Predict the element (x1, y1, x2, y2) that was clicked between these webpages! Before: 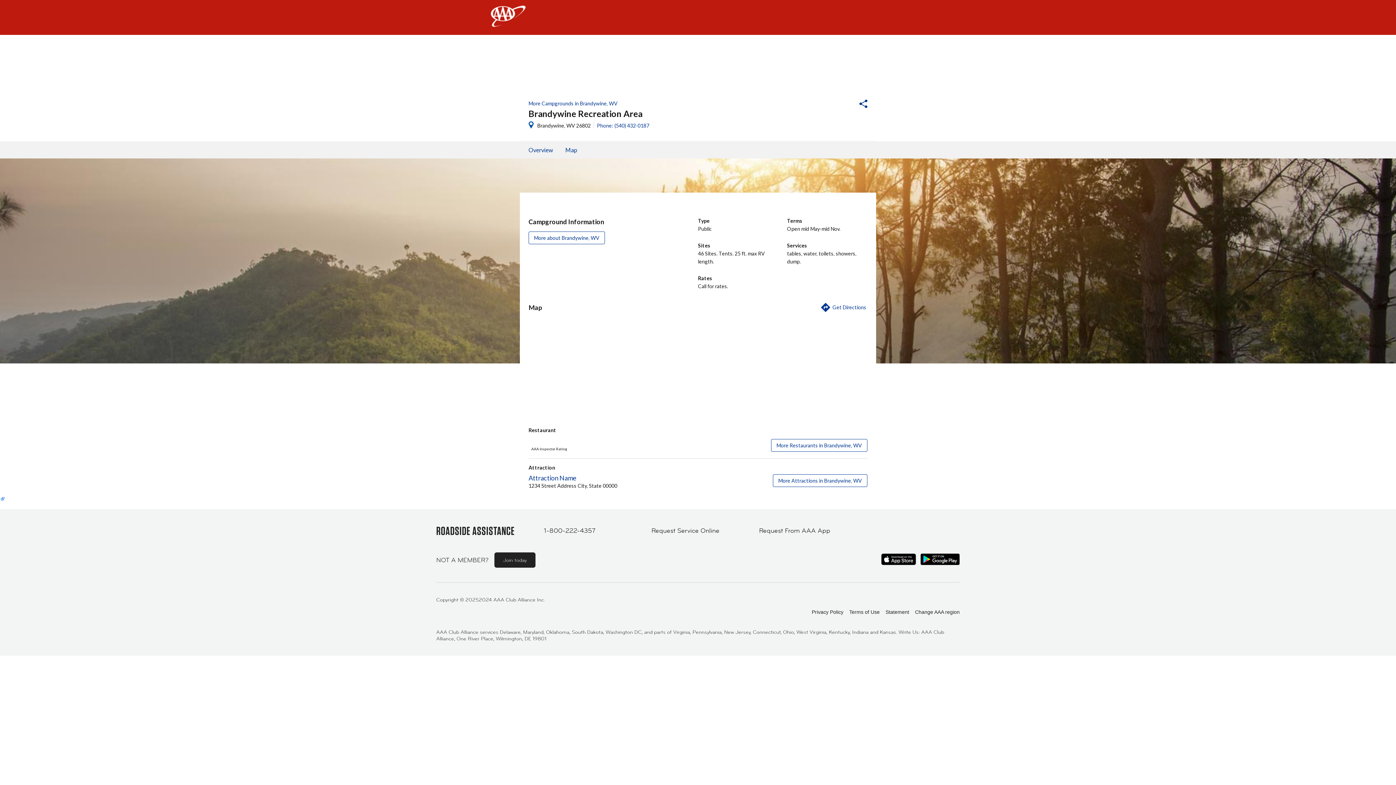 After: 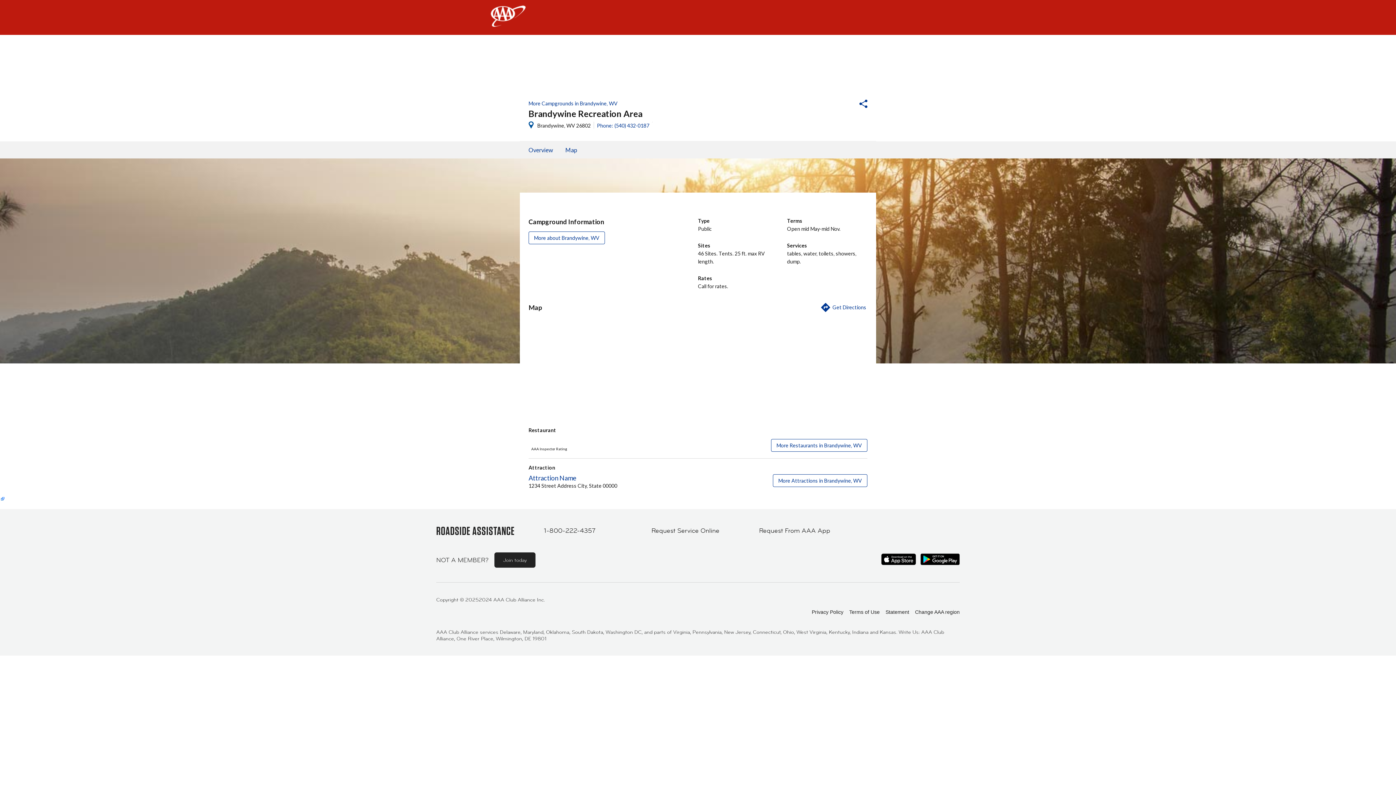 Action: label: Terms of Use bbox: (849, 535, 880, 541)